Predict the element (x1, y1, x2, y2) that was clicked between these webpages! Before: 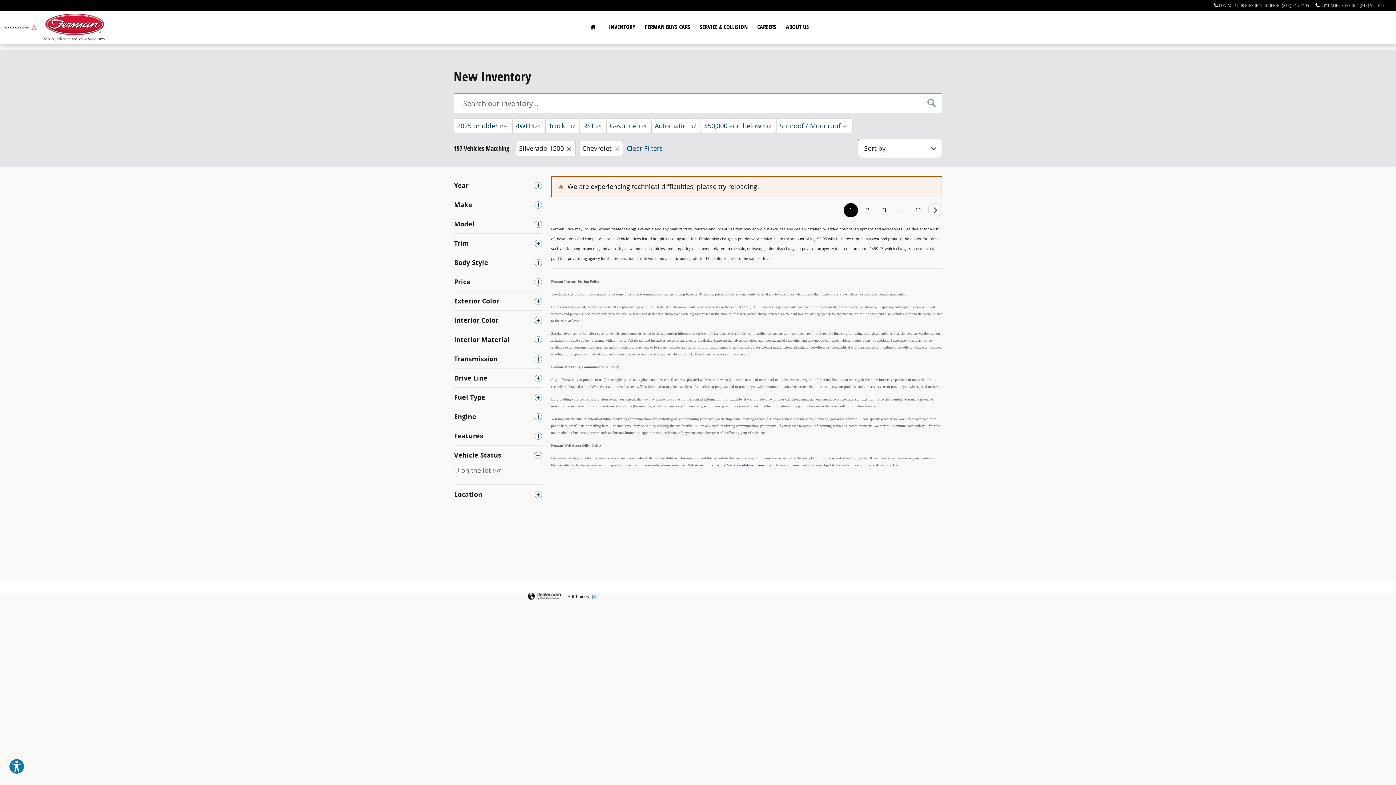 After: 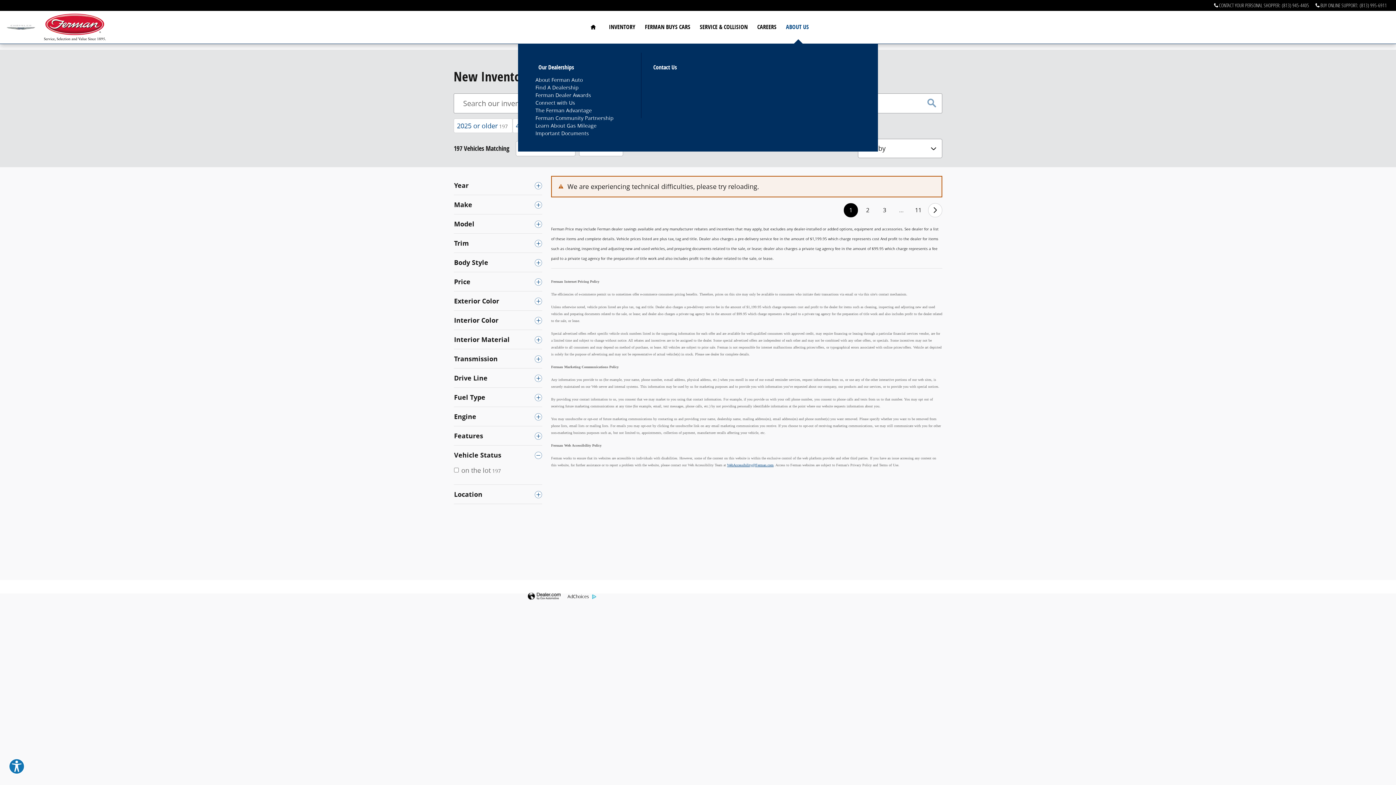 Action: label: ABOUT US bbox: (803, 10, 843, 43)